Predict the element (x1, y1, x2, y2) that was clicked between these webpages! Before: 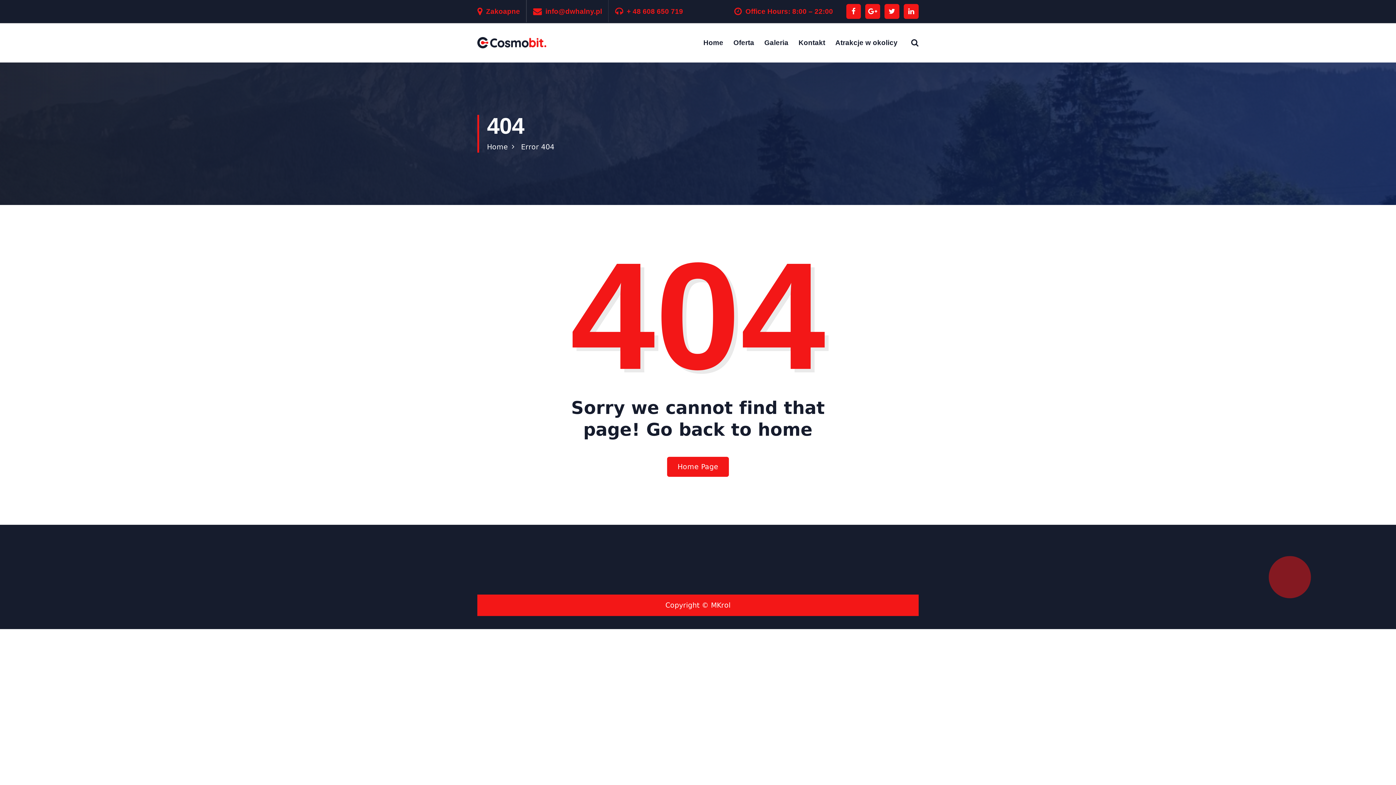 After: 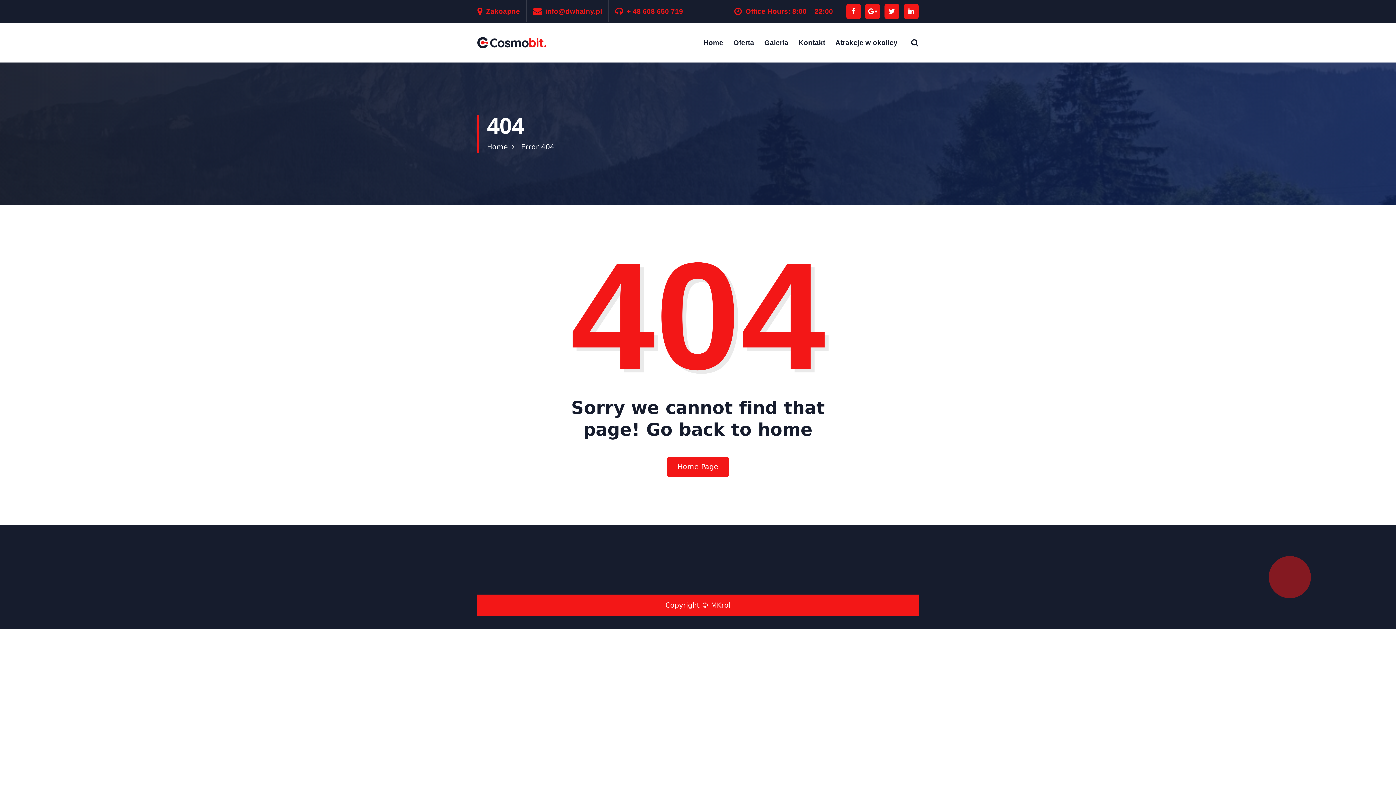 Action: bbox: (884, 3, 899, 18)